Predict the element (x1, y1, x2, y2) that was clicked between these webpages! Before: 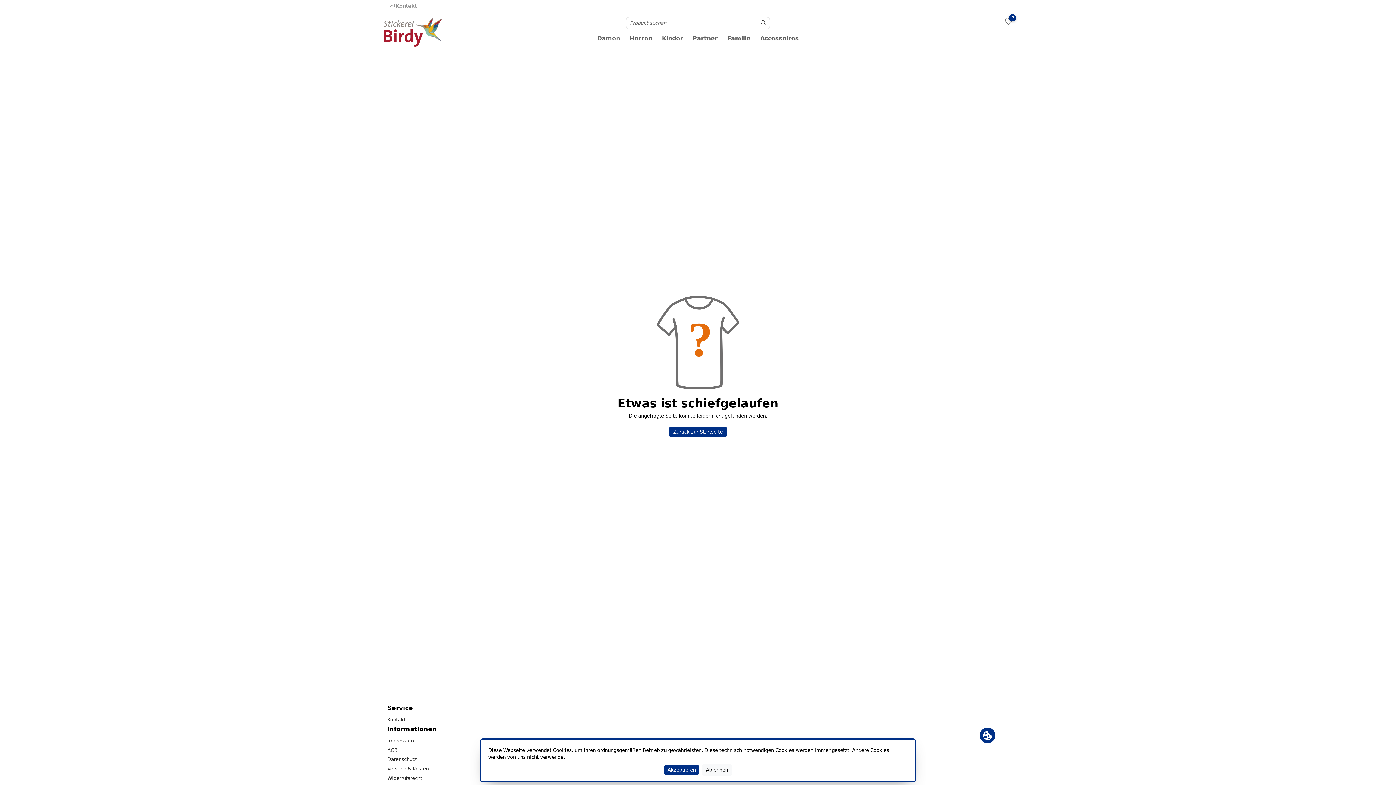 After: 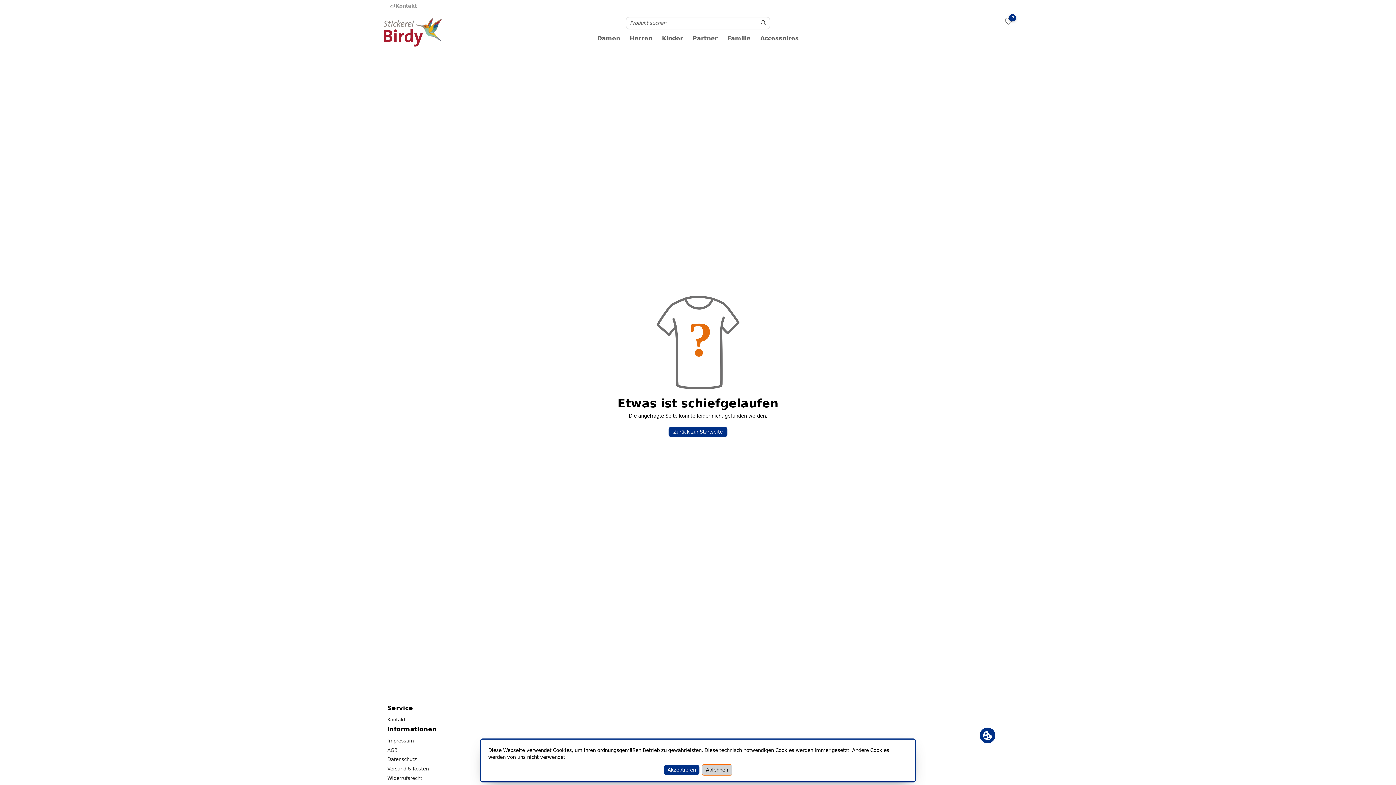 Action: bbox: (702, 764, 732, 775) label: Ablehnen